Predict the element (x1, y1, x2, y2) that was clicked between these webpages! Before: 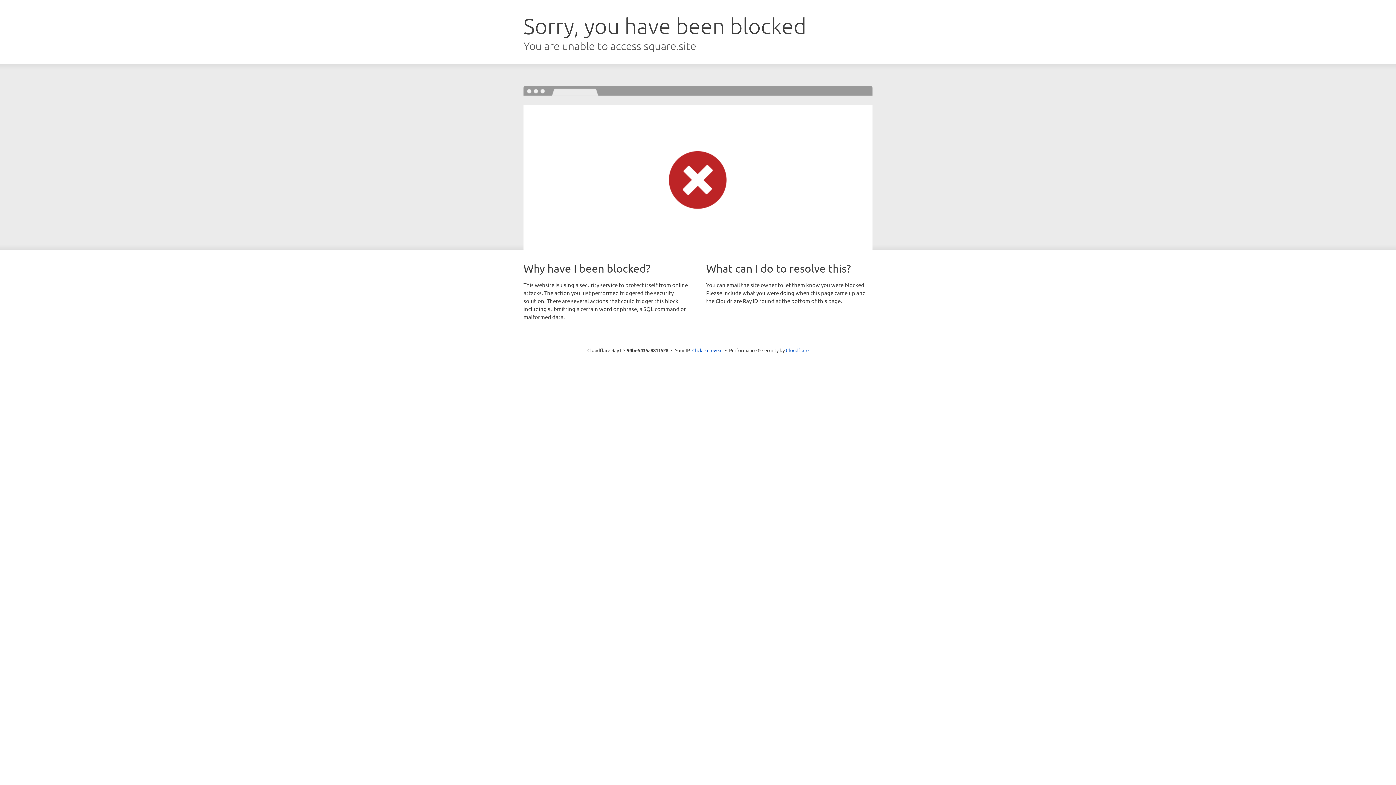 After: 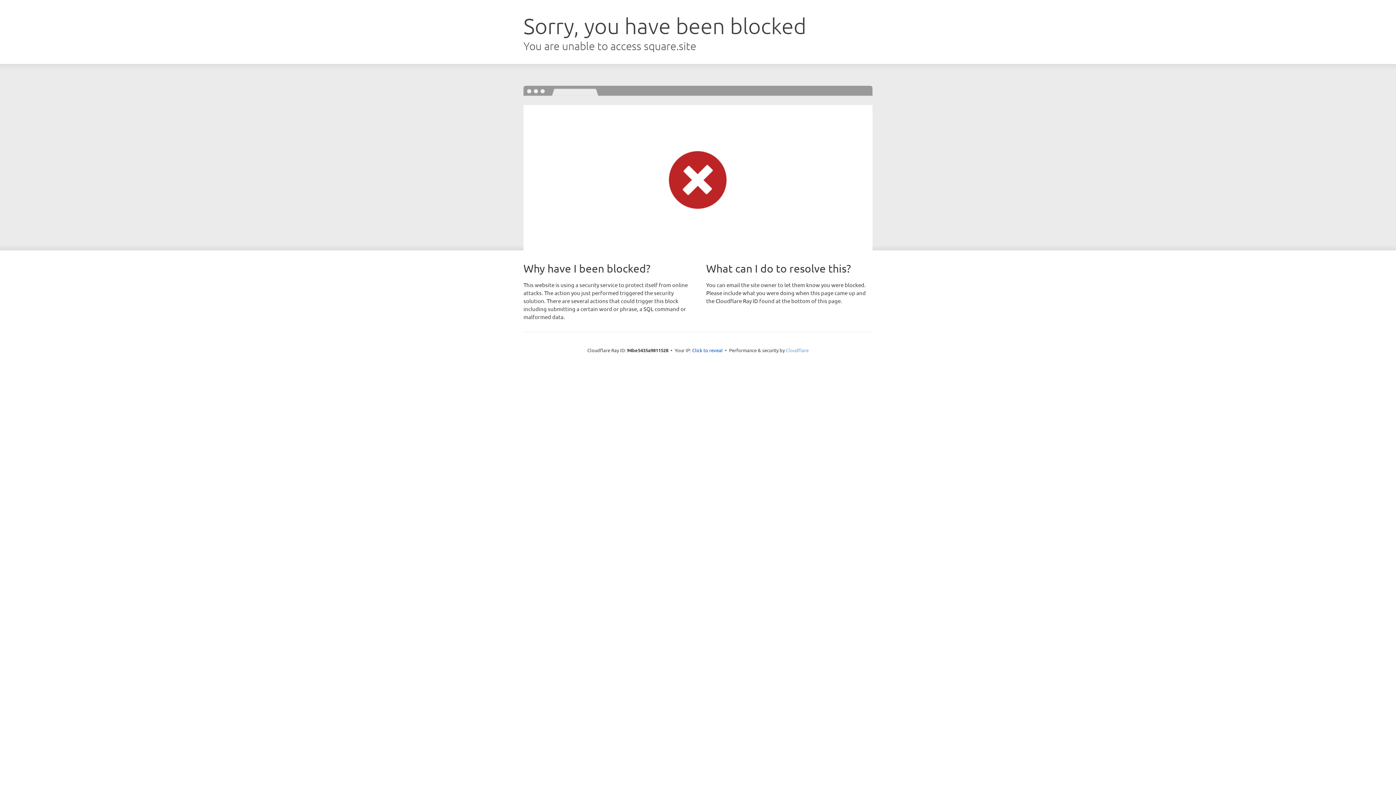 Action: bbox: (786, 347, 808, 353) label: Cloudflare